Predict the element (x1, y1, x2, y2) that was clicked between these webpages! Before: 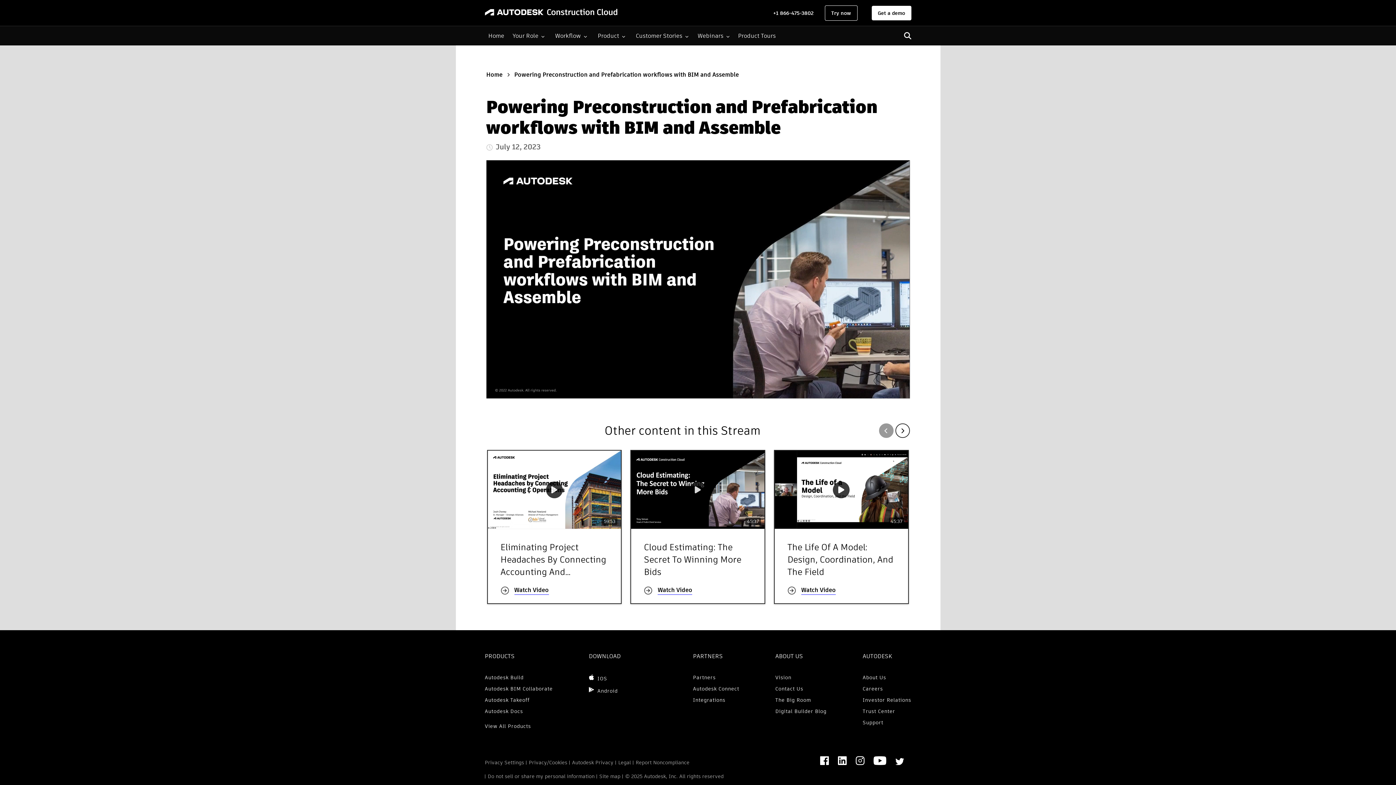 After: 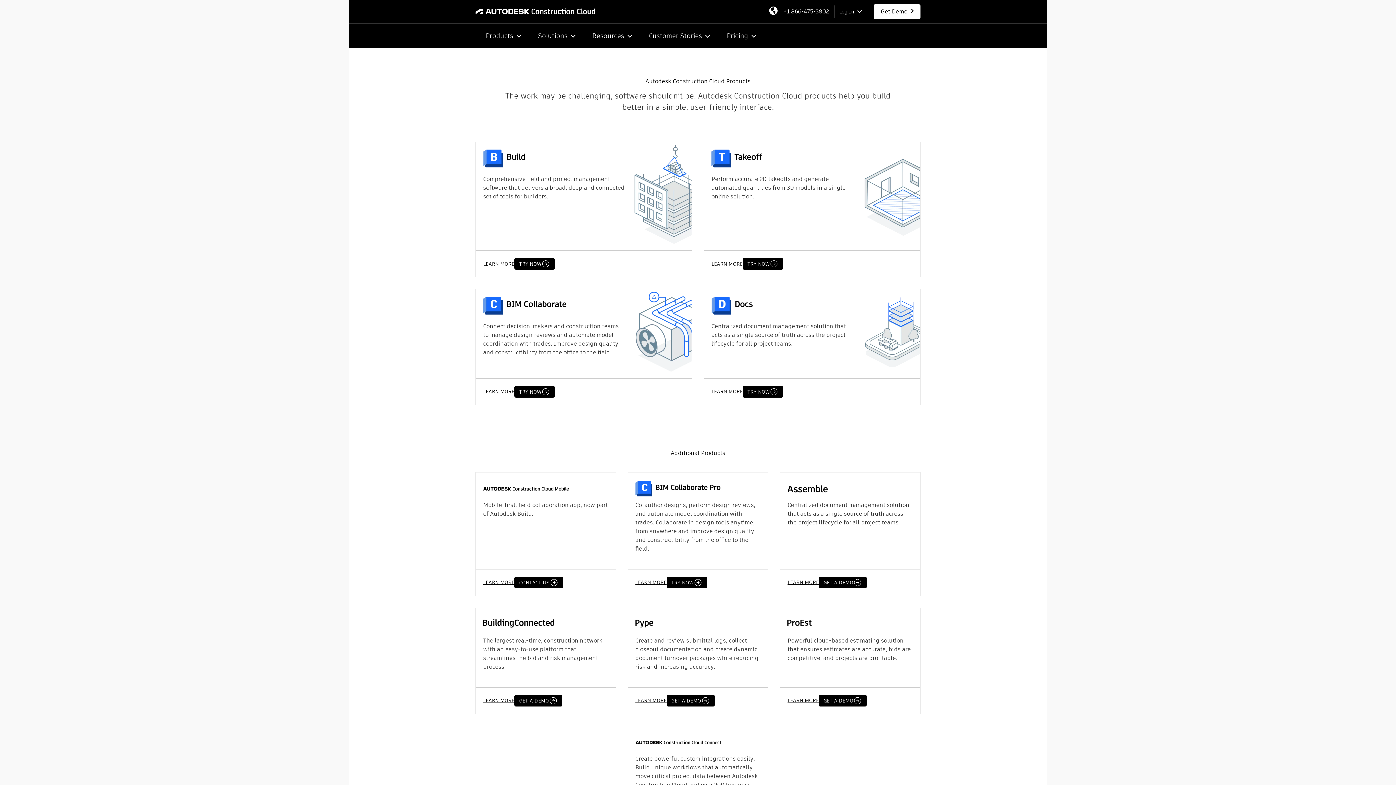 Action: bbox: (484, 723, 552, 729) label: View All Products